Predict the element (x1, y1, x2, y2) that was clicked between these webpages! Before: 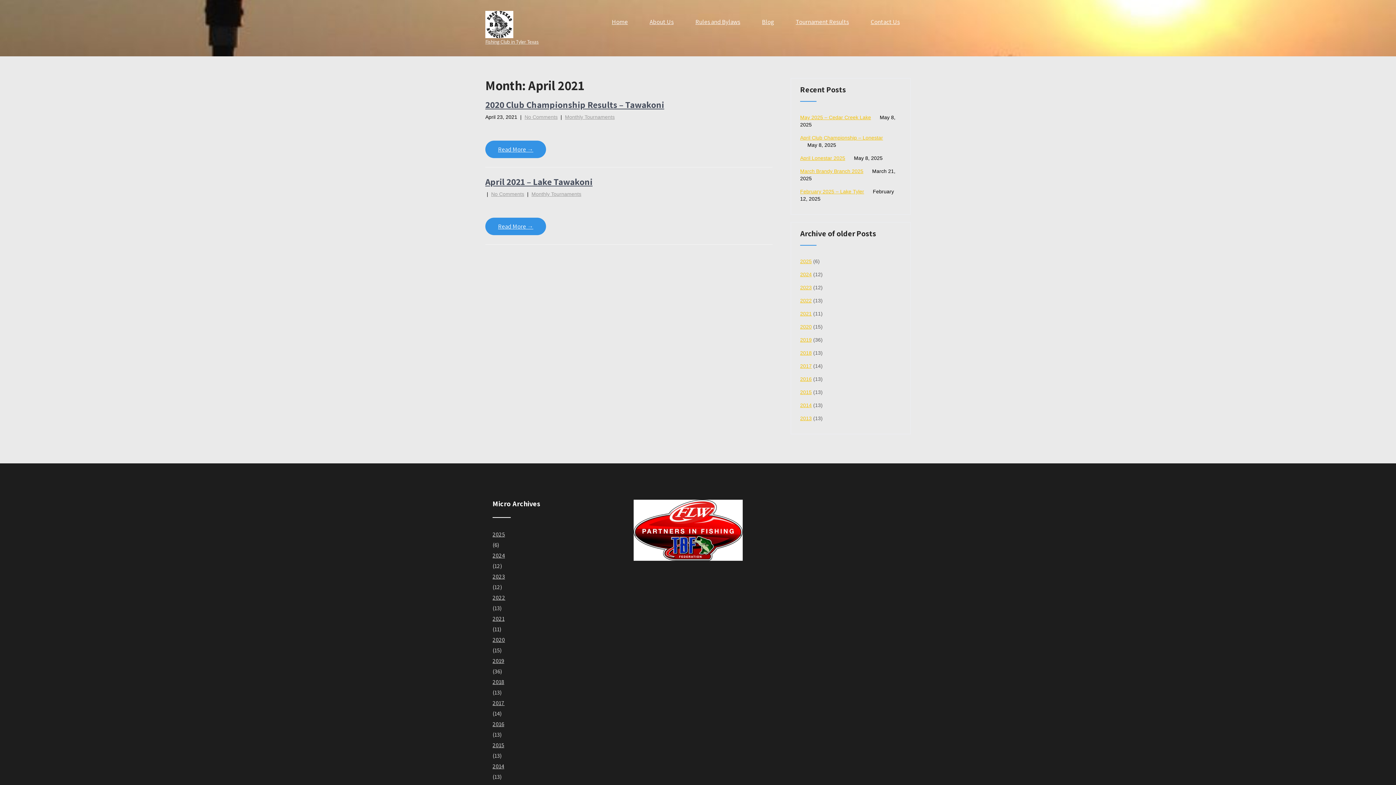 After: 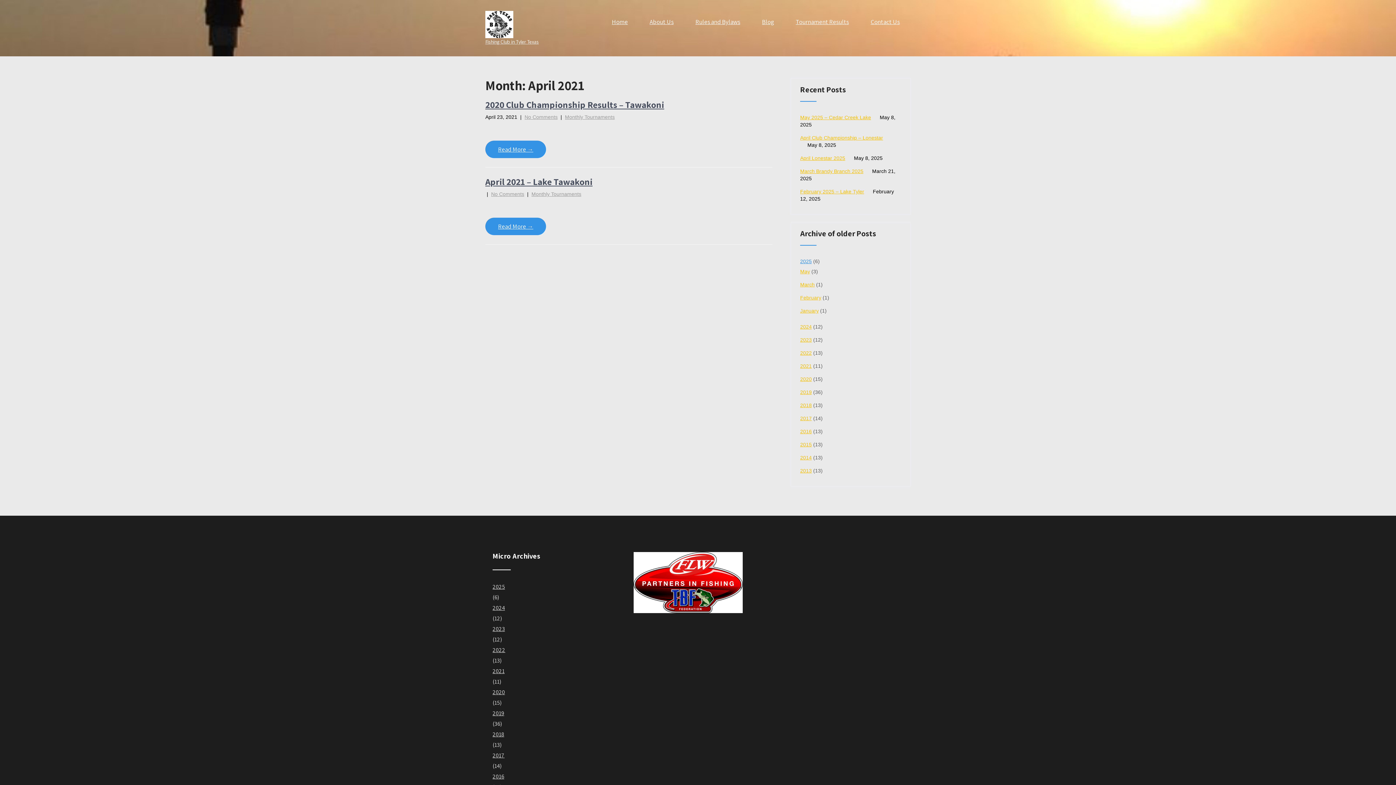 Action: bbox: (800, 257, 812, 265) label: 2025